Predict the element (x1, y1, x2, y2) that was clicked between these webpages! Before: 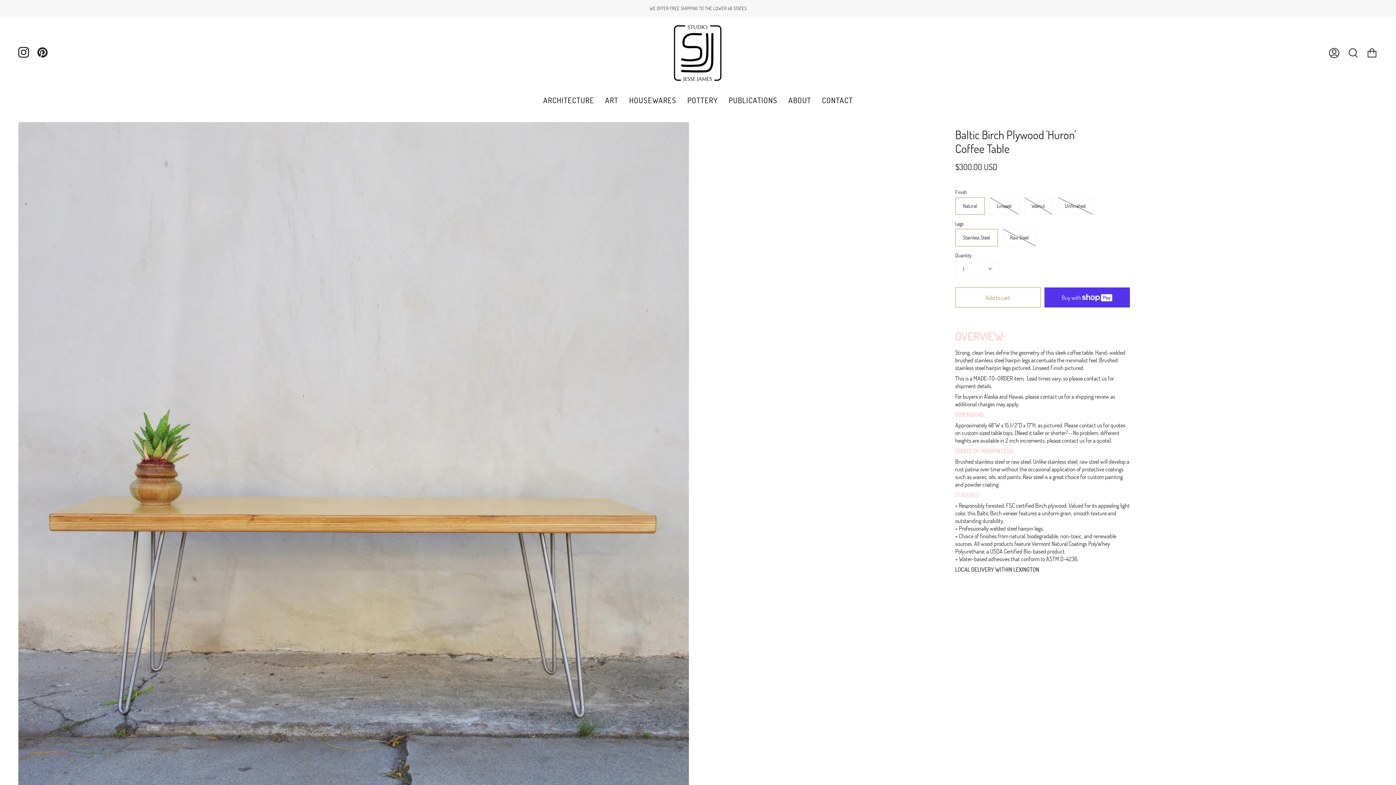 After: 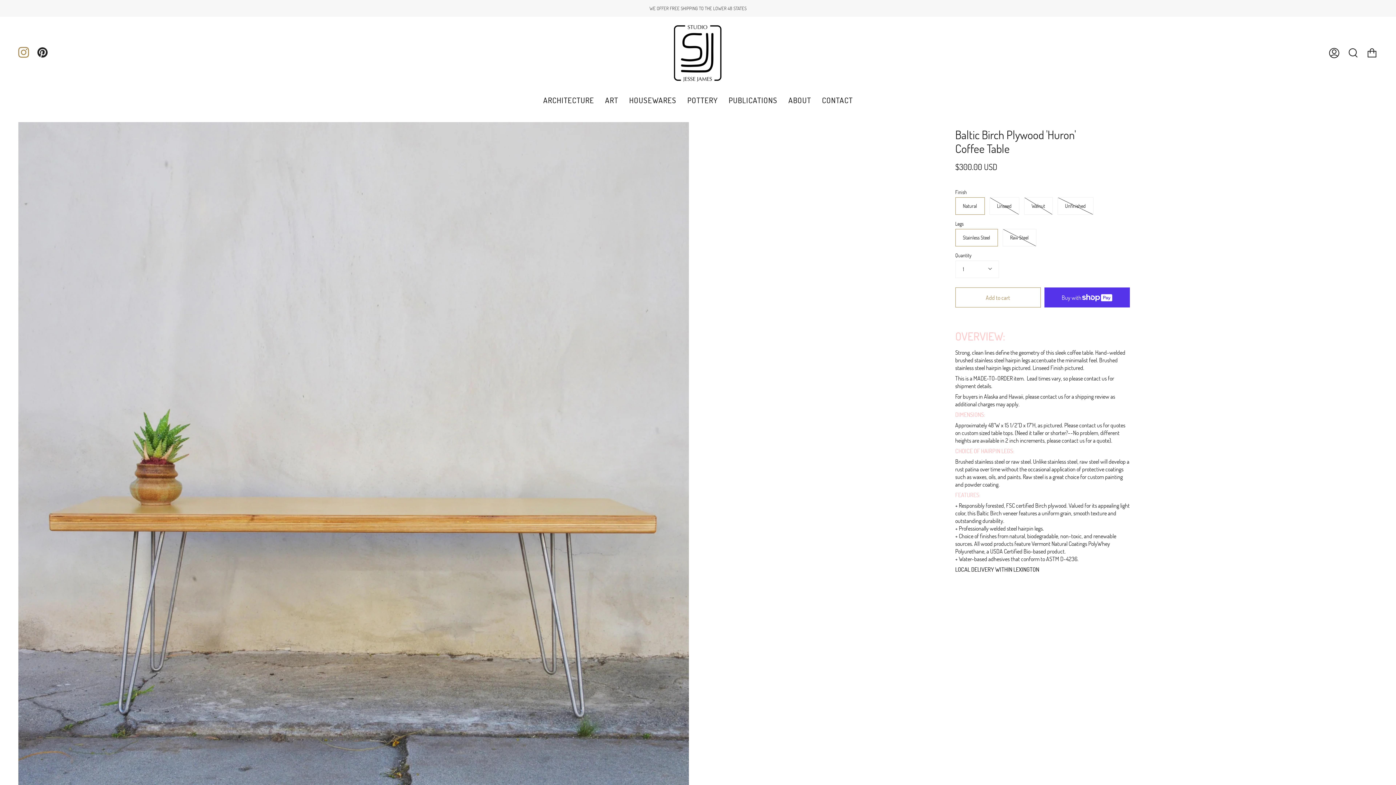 Action: bbox: (14, 16, 33, 87) label: Instagram